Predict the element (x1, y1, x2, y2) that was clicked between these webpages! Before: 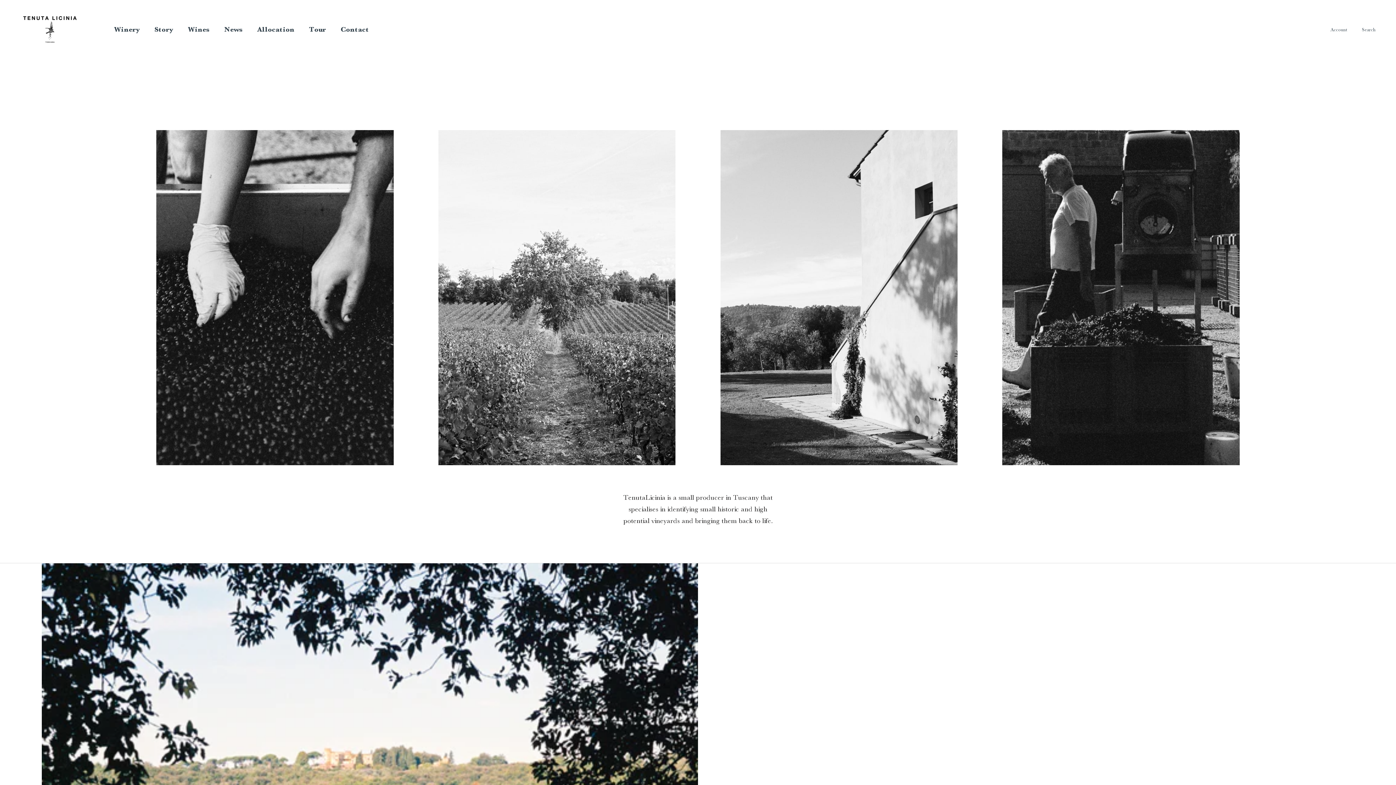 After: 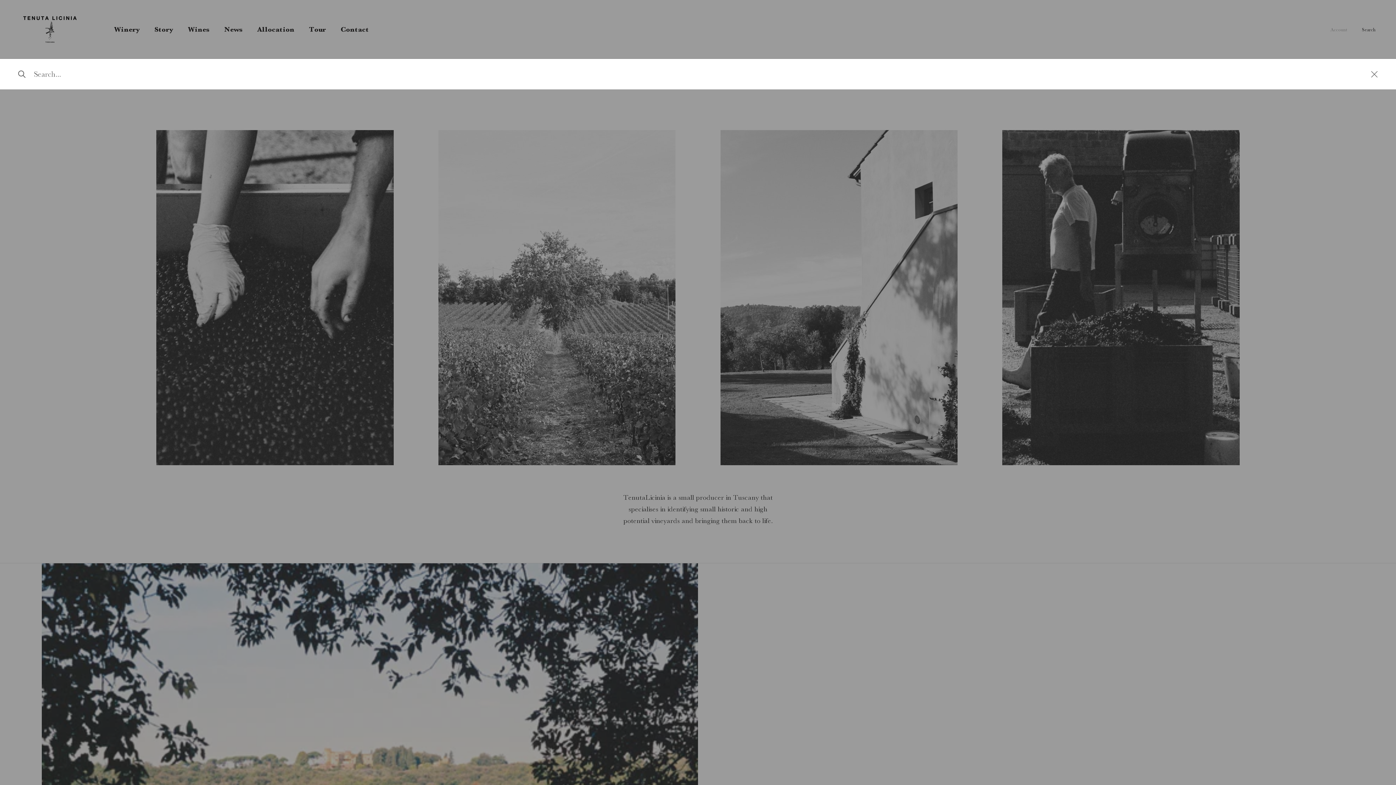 Action: label: Search bbox: (1362, 25, 1376, 33)